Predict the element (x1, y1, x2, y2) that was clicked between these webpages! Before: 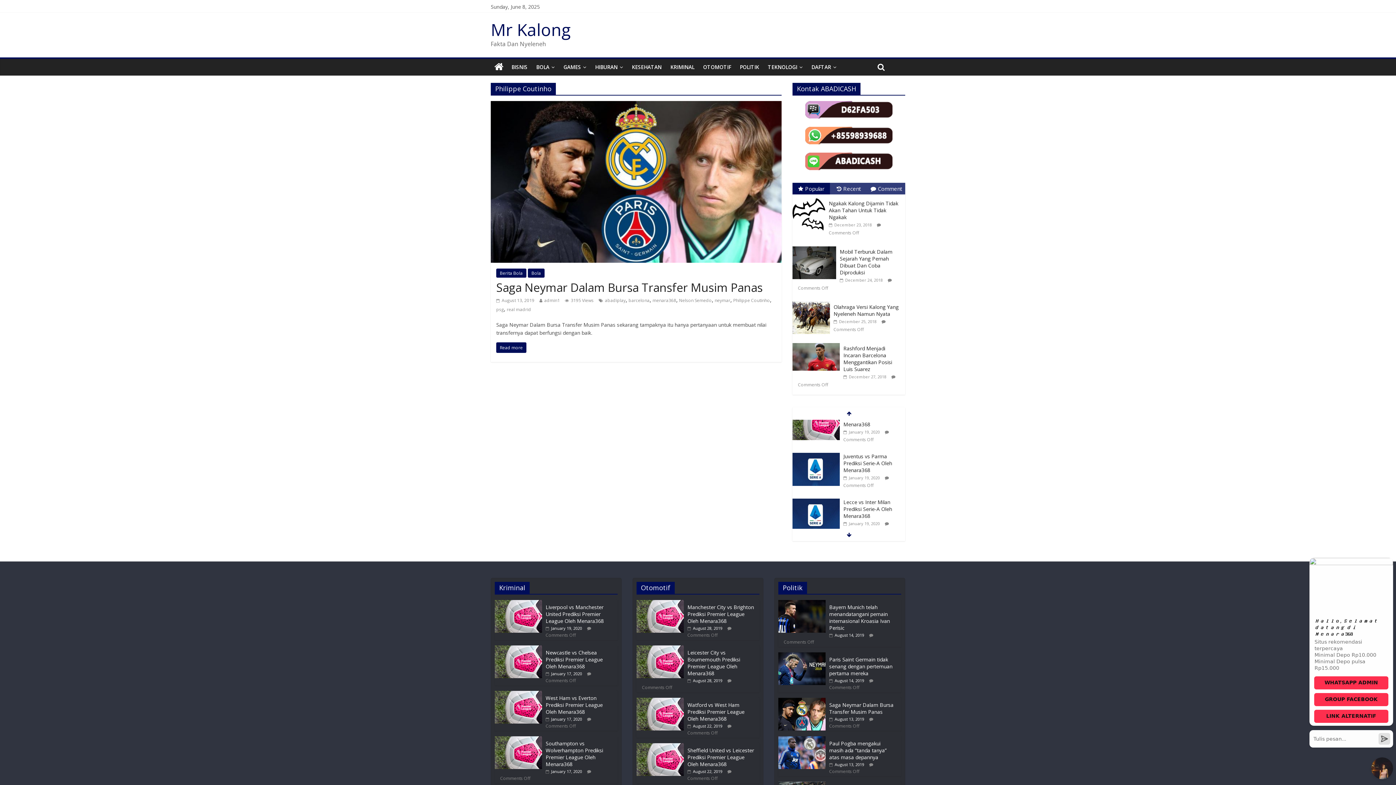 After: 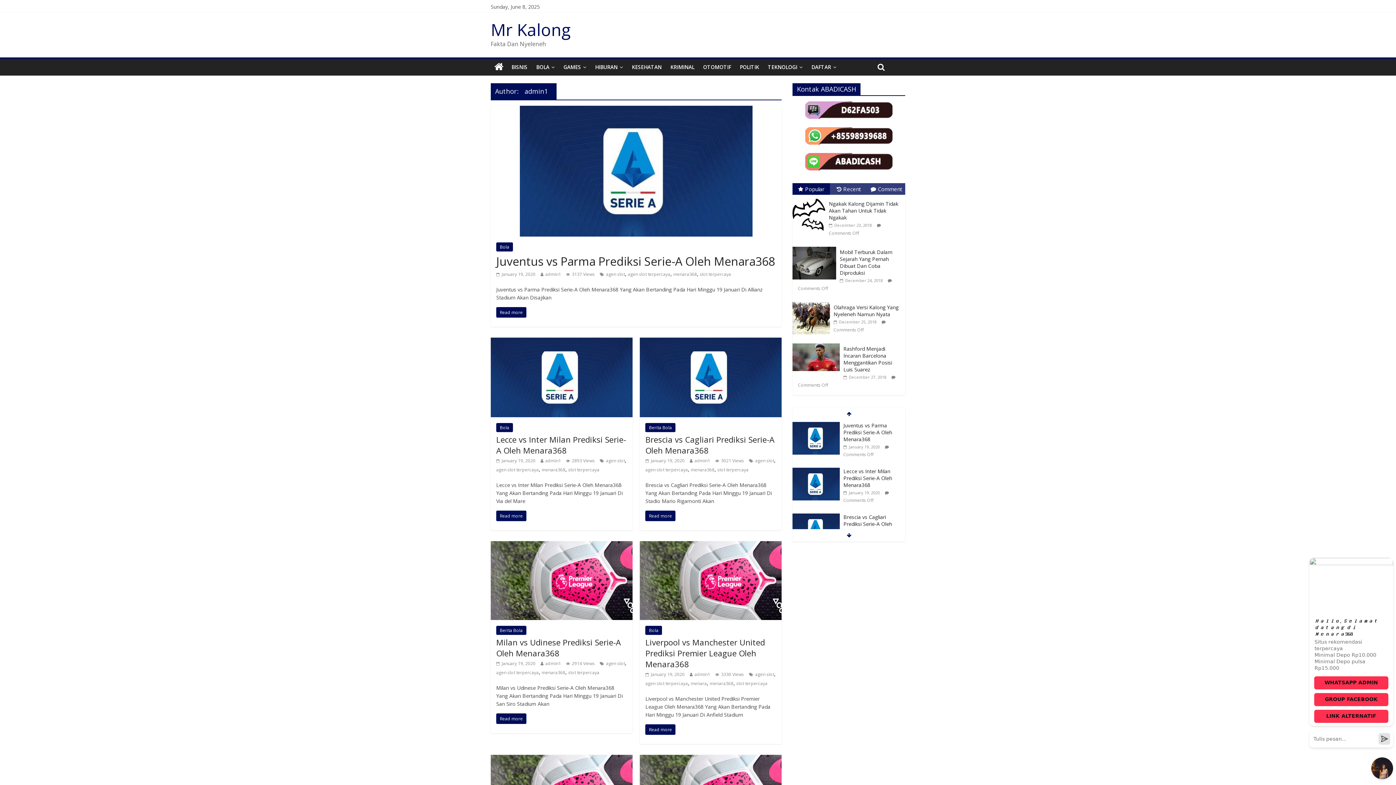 Action: bbox: (544, 297, 560, 303) label: admin1